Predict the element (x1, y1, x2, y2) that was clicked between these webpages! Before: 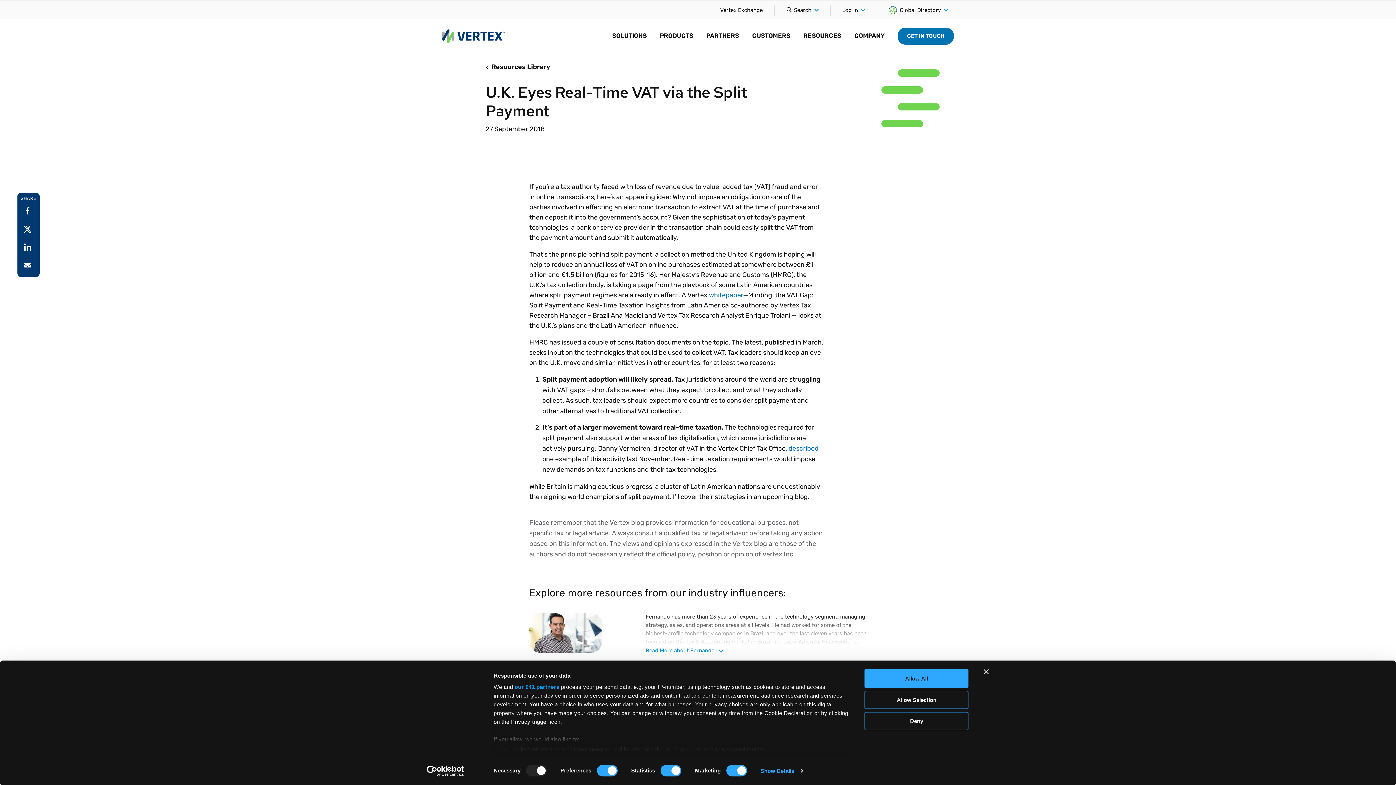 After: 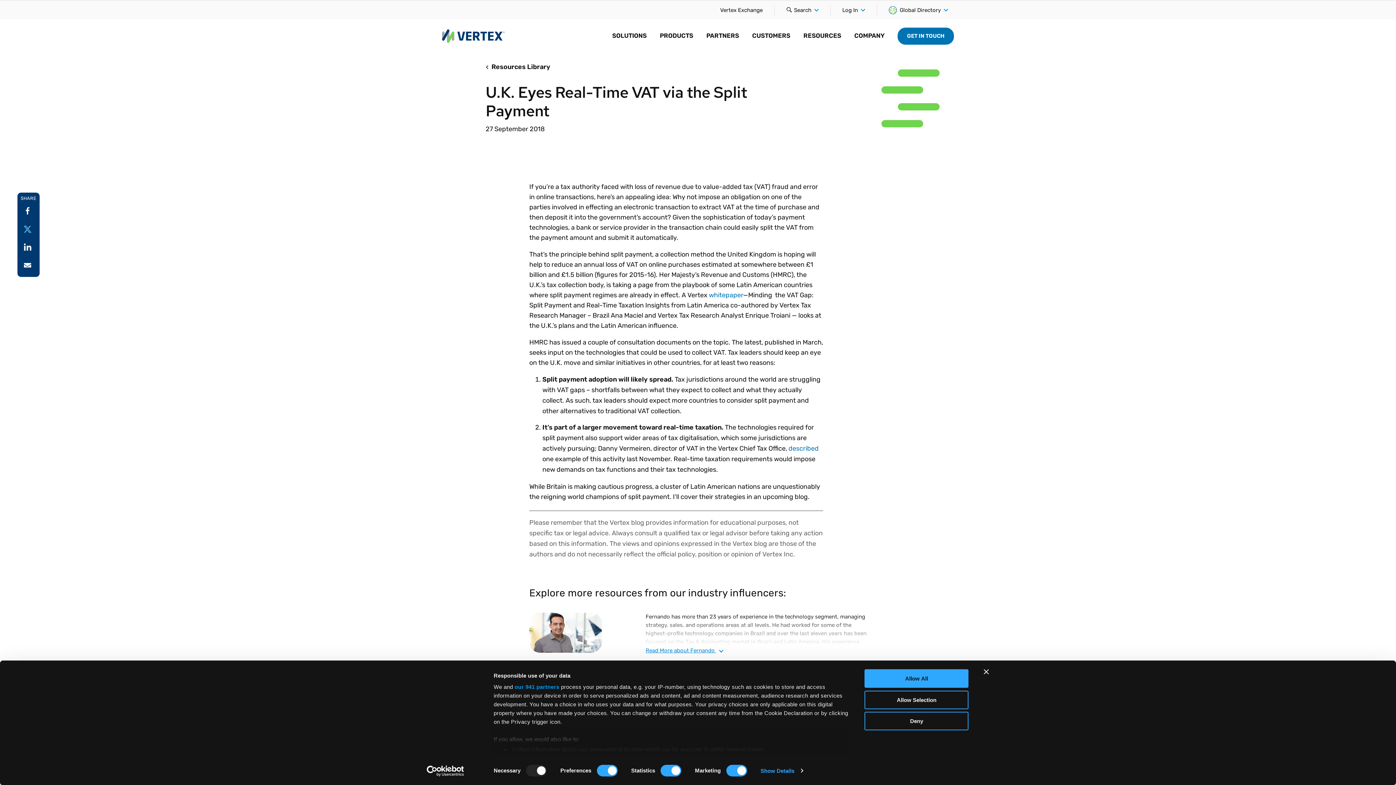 Action: bbox: (18, 219, 36, 238) label: Share on X